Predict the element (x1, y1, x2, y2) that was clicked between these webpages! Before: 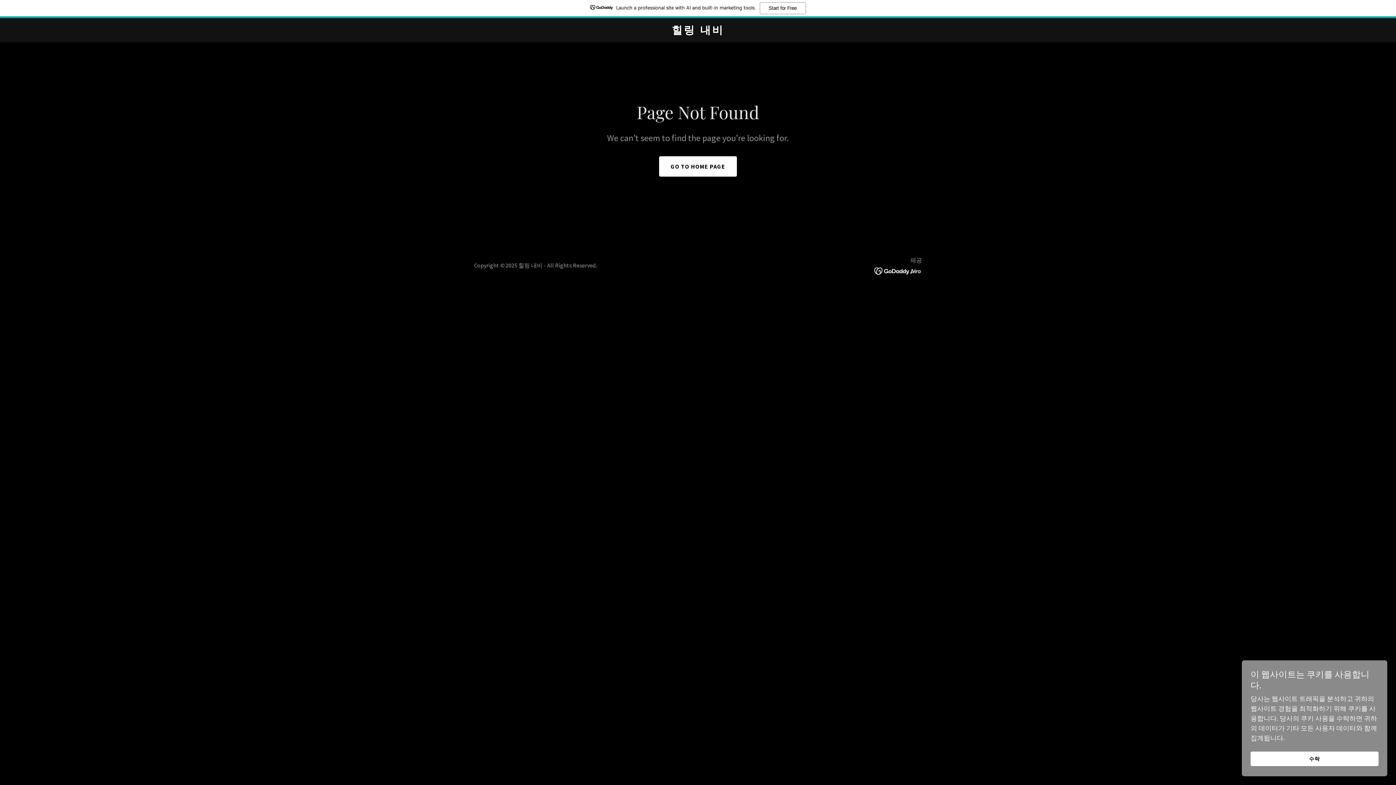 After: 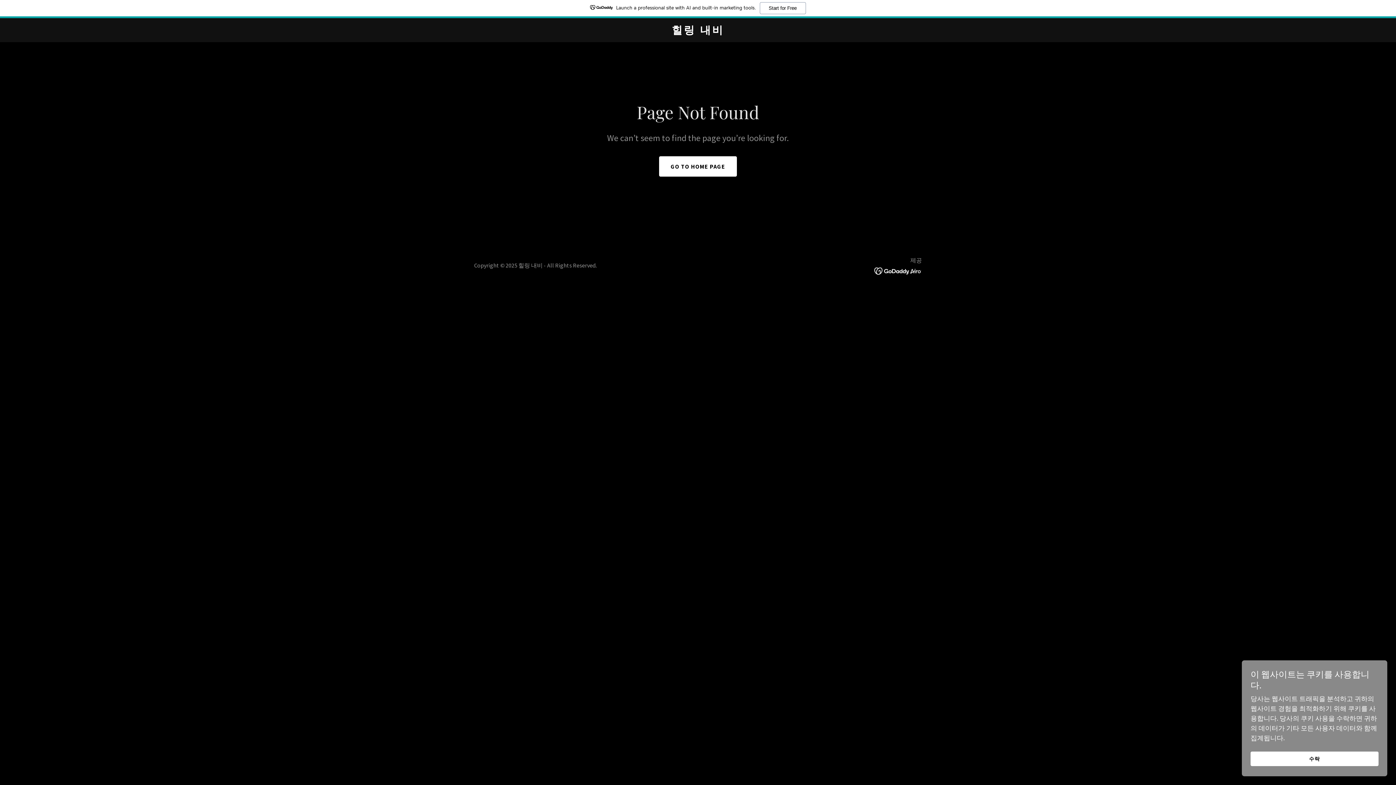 Action: bbox: (874, 248, 922, 256)